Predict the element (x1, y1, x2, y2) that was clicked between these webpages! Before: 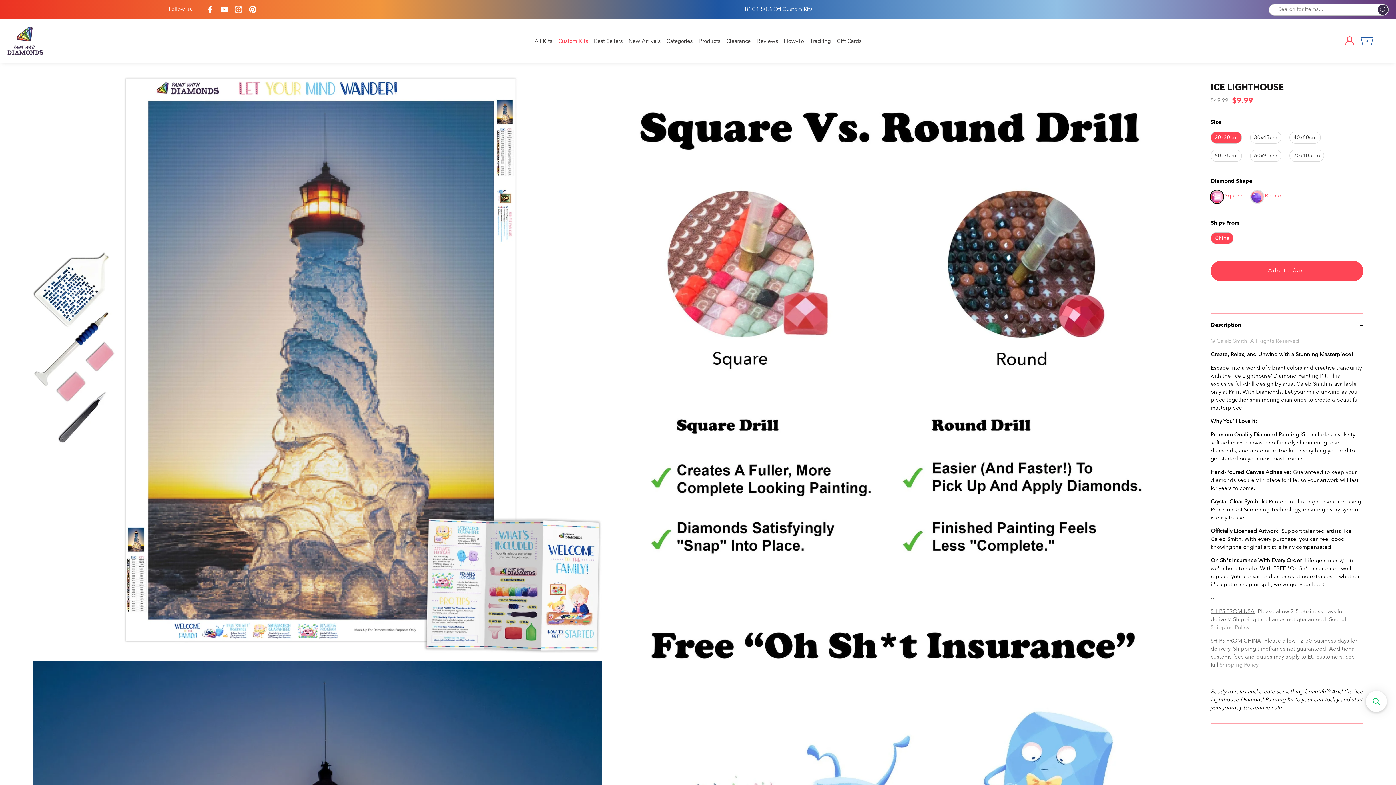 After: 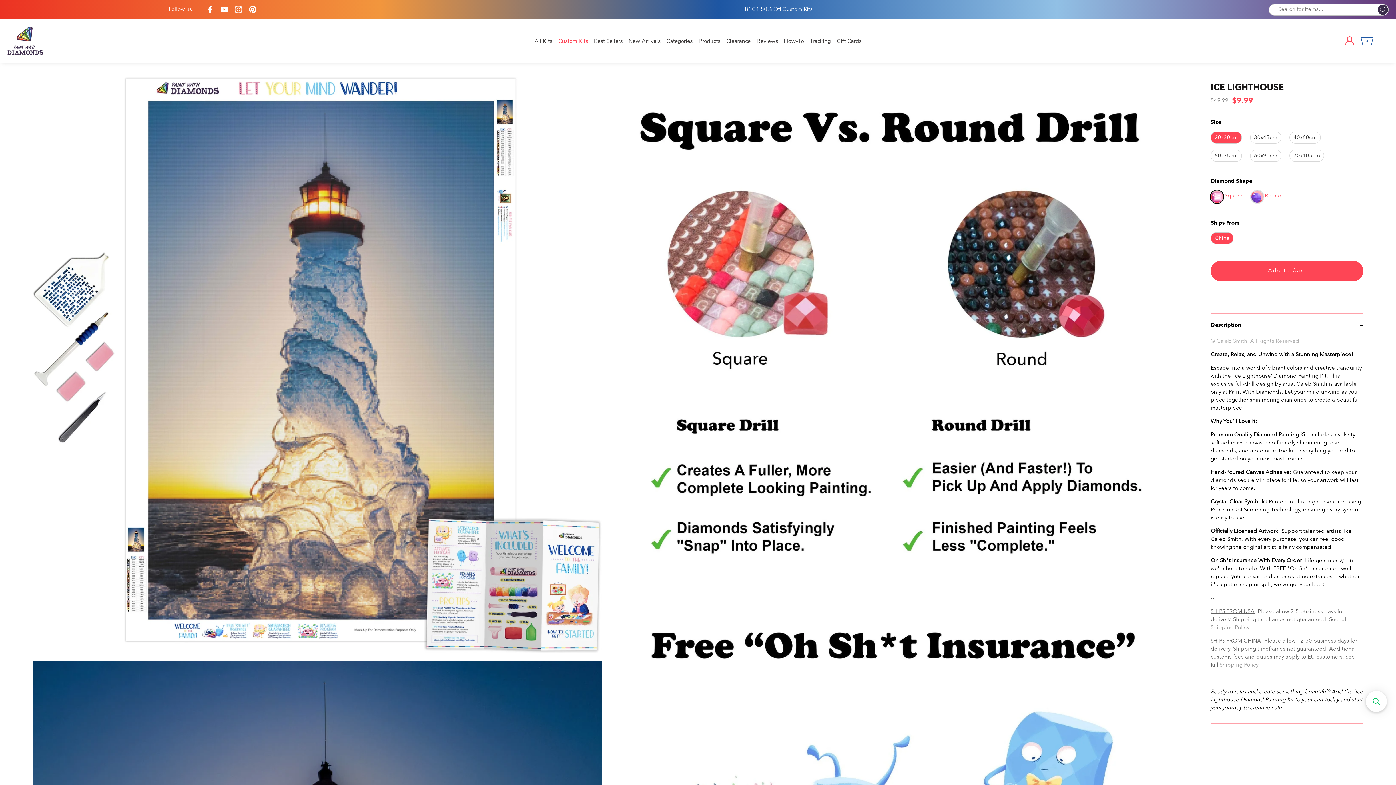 Action: label: button bbox: (1210, 232, 1233, 244)